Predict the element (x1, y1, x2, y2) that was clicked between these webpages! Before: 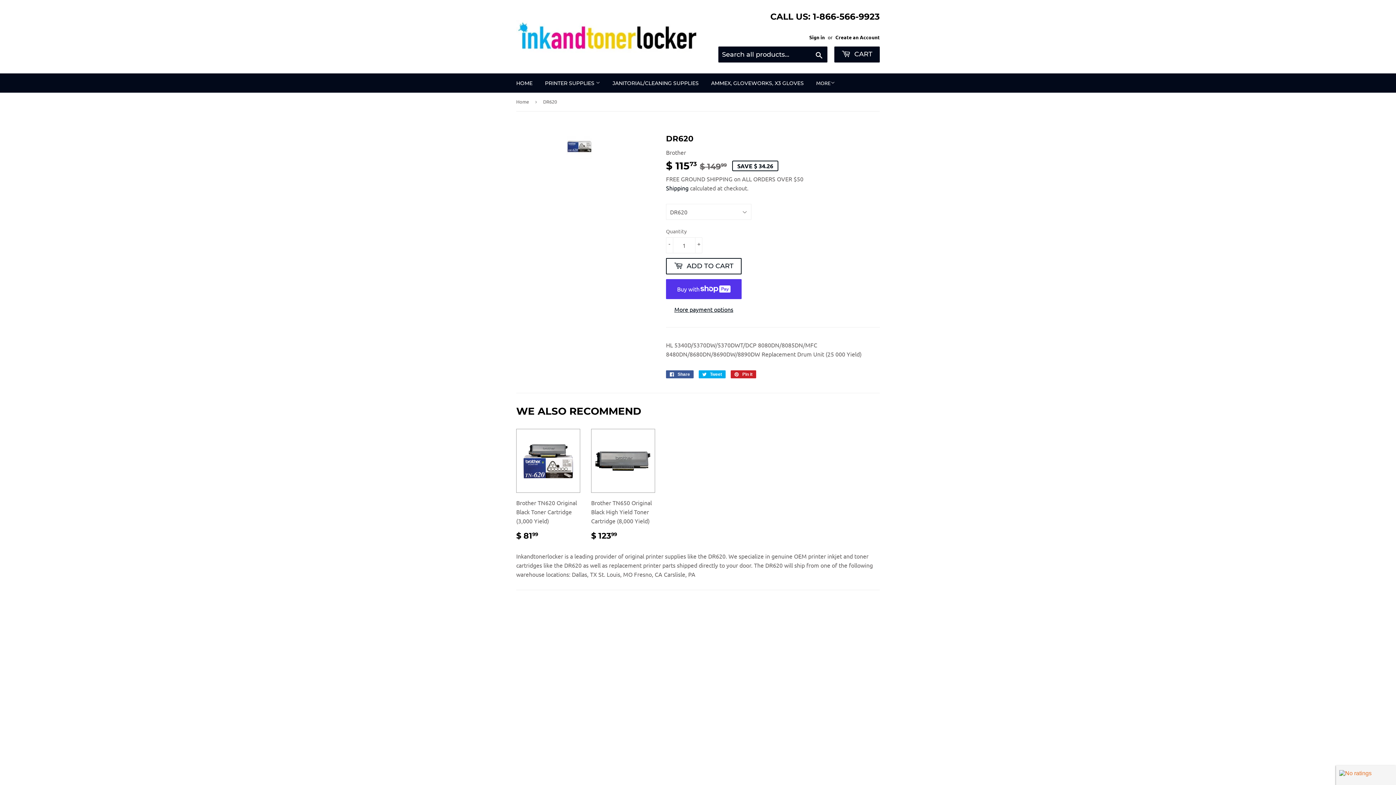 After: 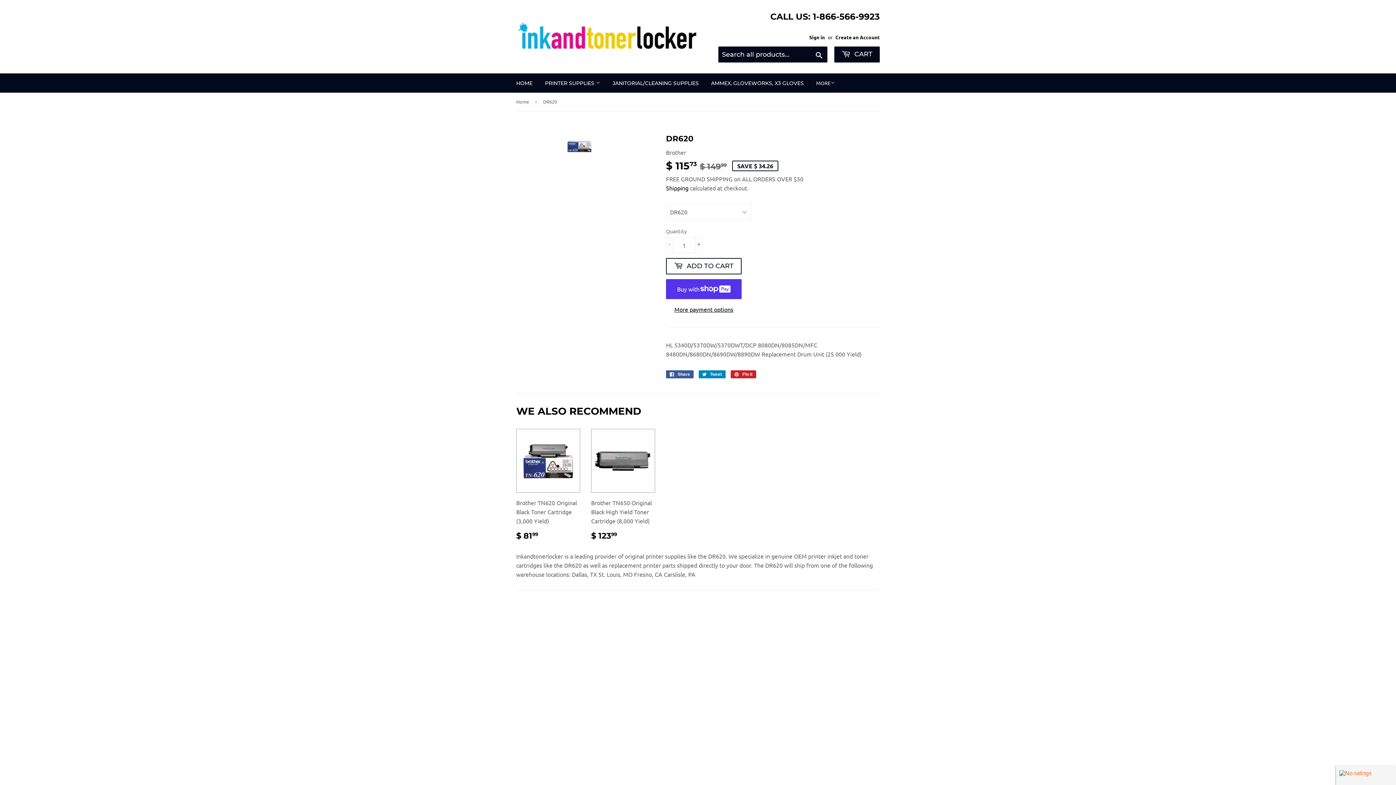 Action: label:  Tweet
Tweet on Twitter bbox: (698, 370, 725, 378)